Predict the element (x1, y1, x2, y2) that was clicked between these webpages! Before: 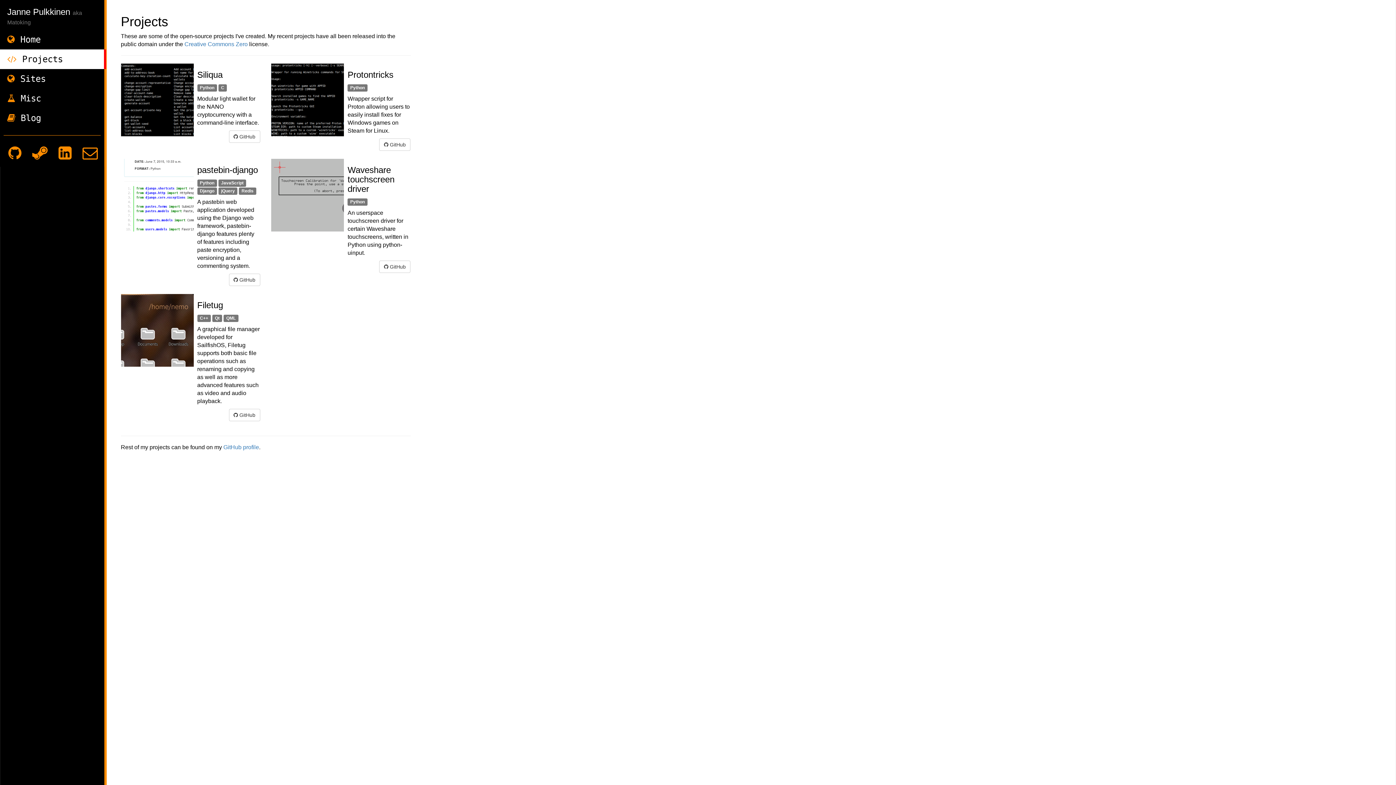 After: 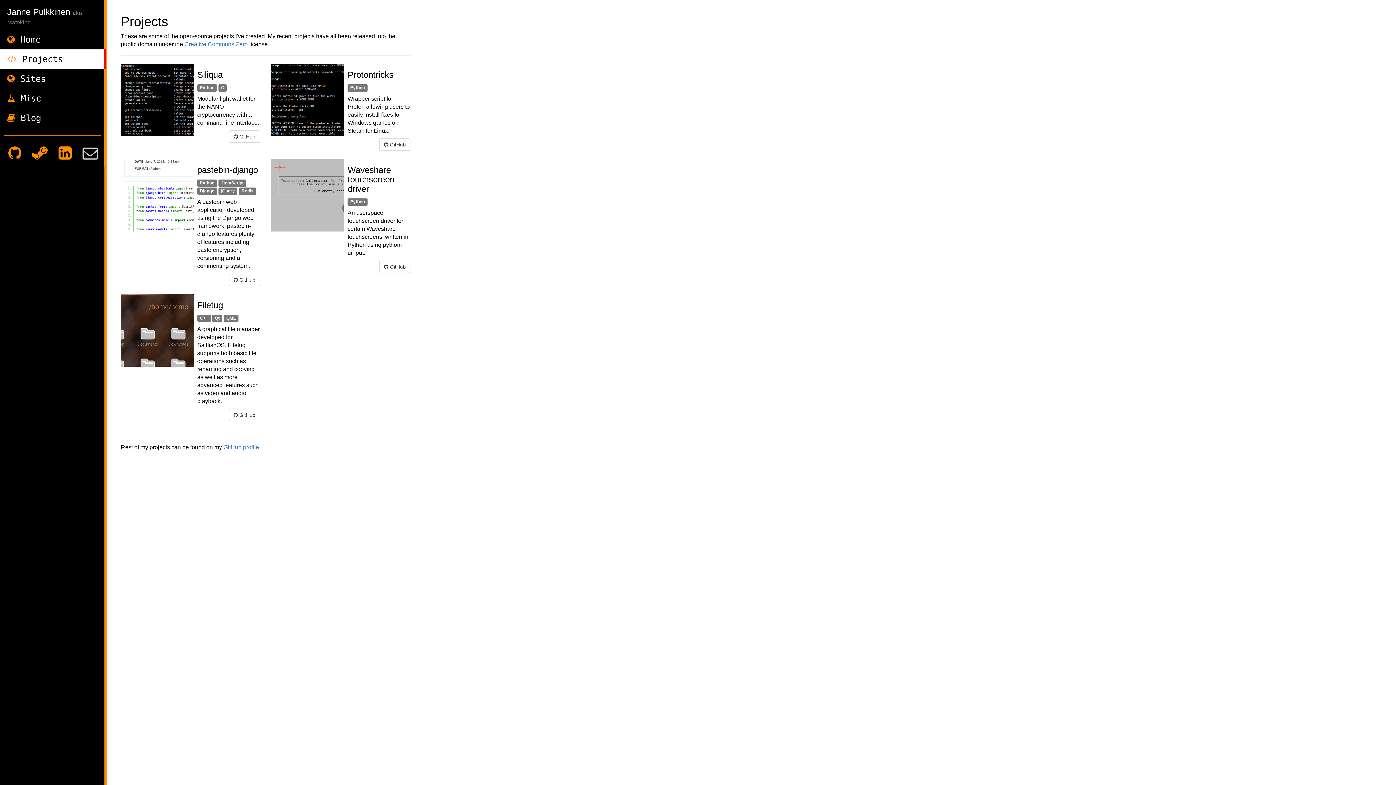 Action: bbox: (77, 142, 102, 163)